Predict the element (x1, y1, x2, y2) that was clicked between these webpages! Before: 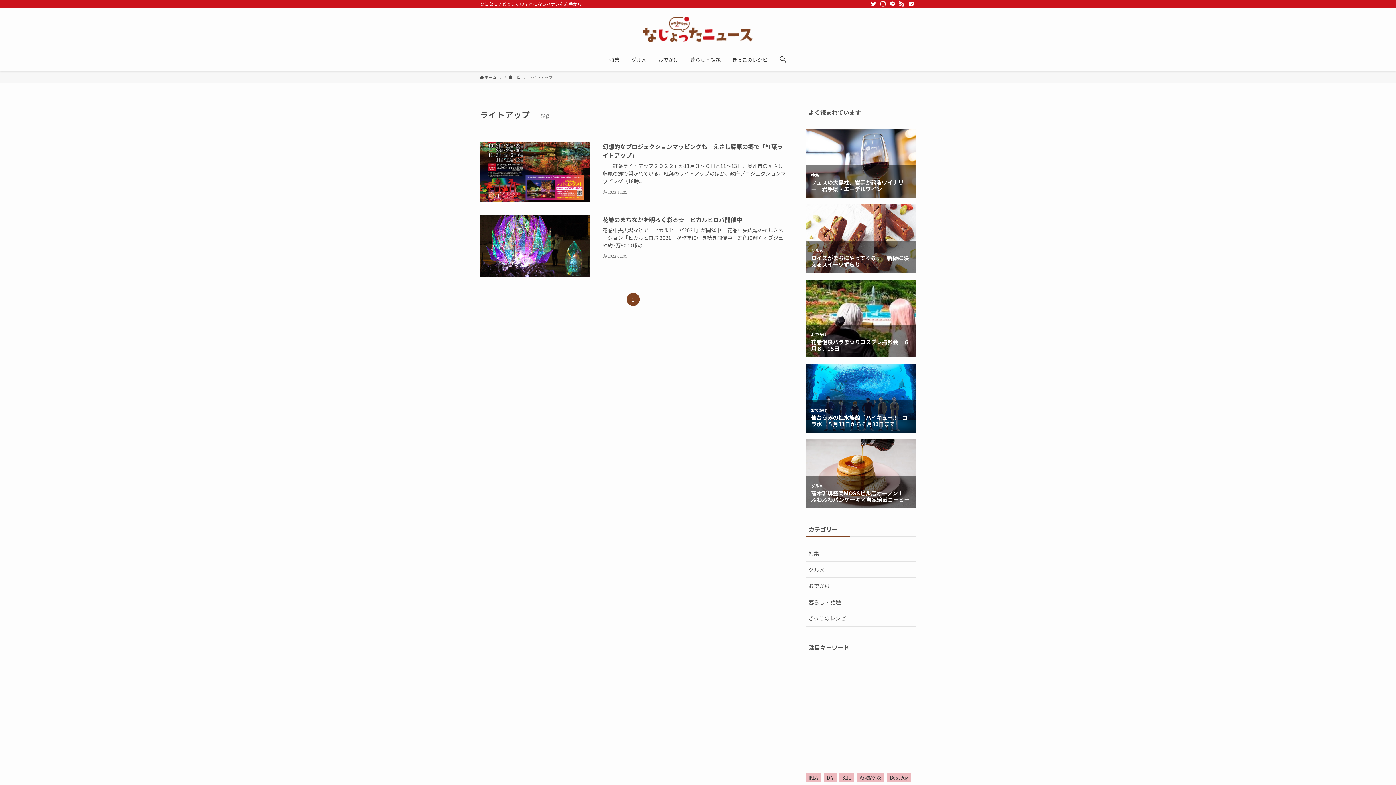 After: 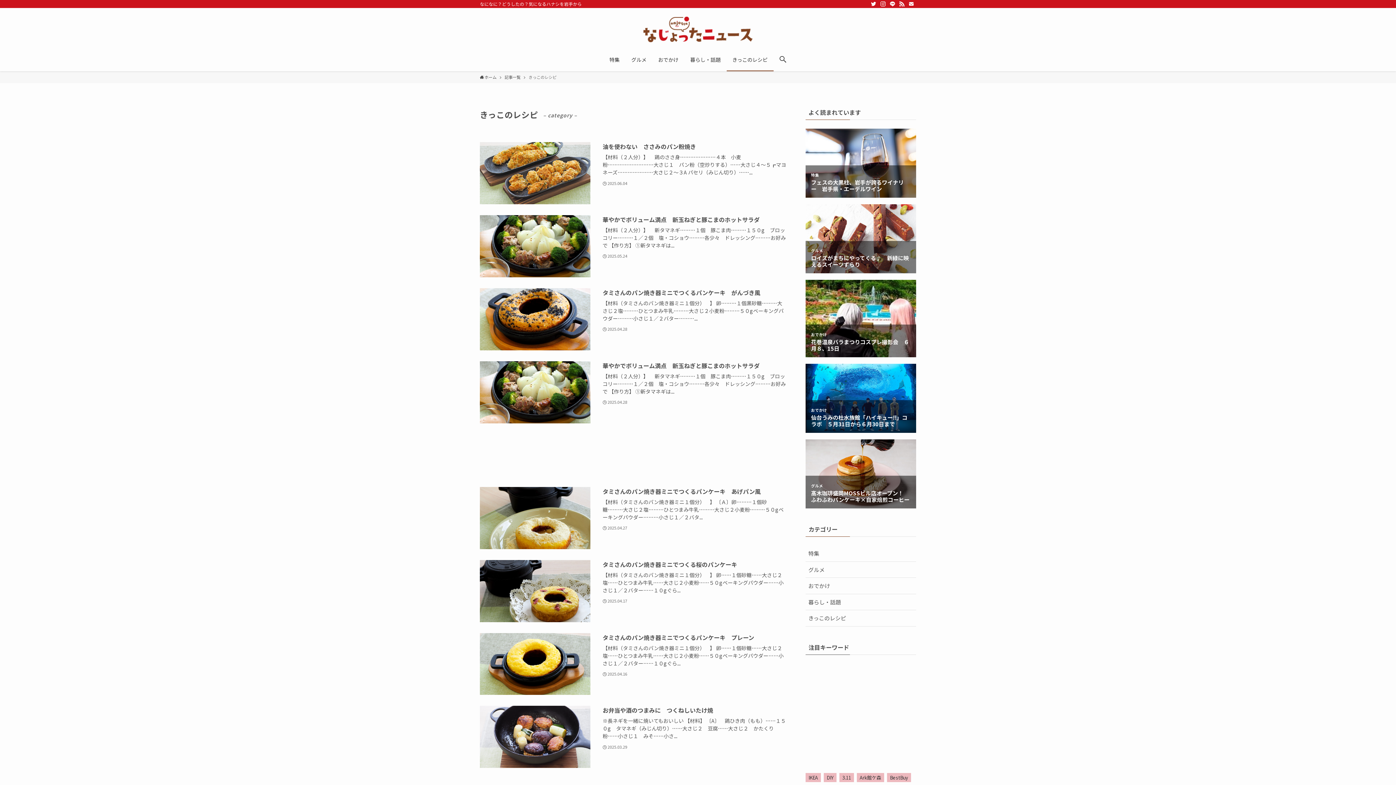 Action: bbox: (726, 48, 773, 71) label: きっこのレシピ